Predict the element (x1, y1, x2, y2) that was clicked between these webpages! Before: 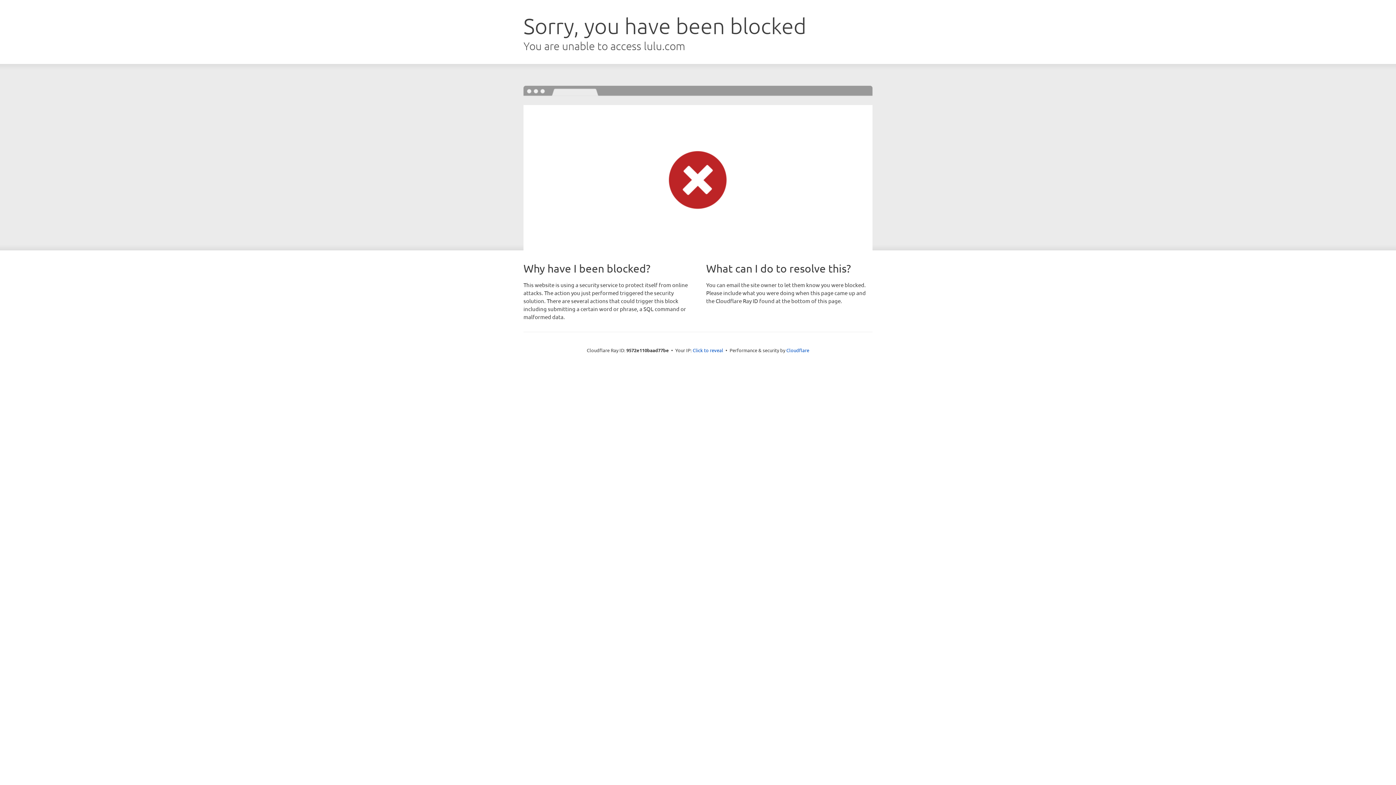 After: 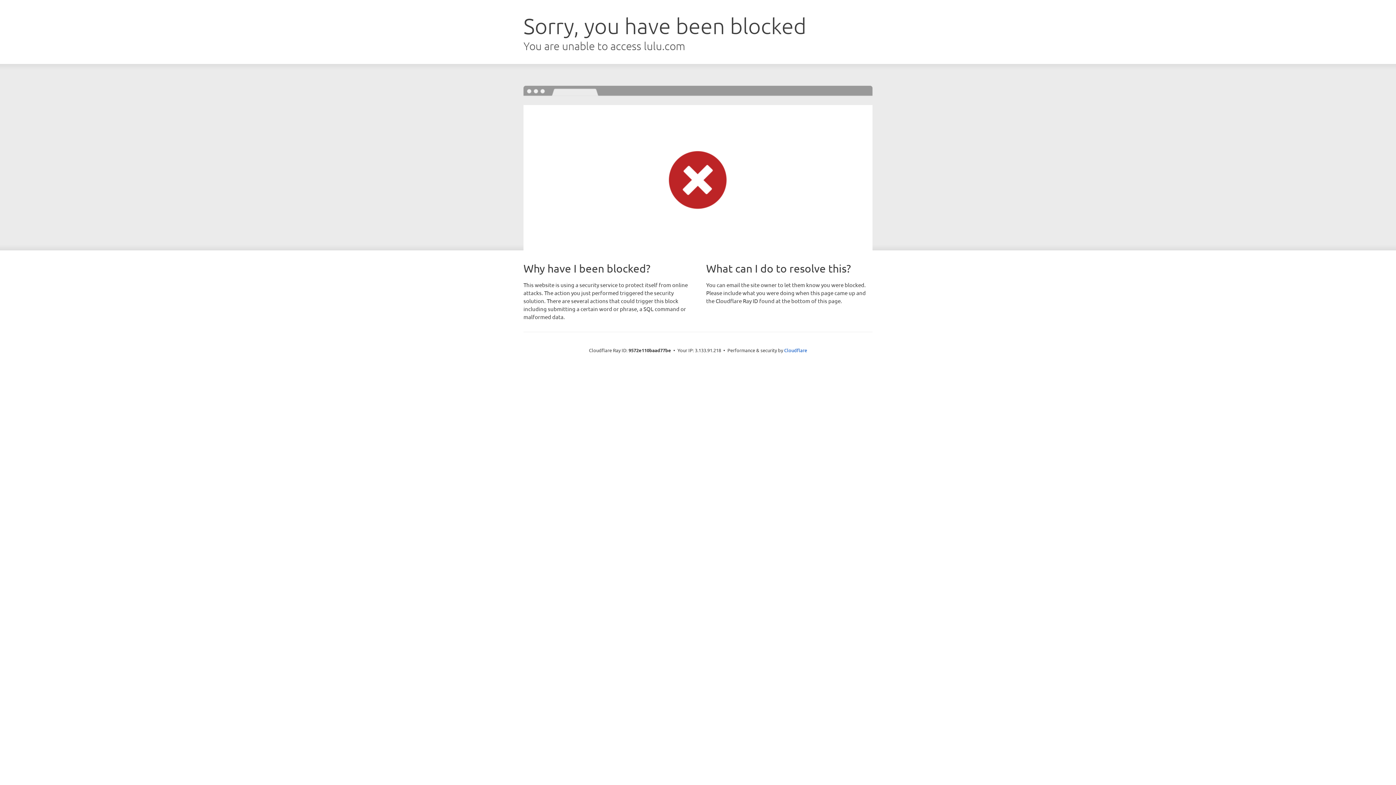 Action: bbox: (692, 346, 723, 353) label: Click to reveal